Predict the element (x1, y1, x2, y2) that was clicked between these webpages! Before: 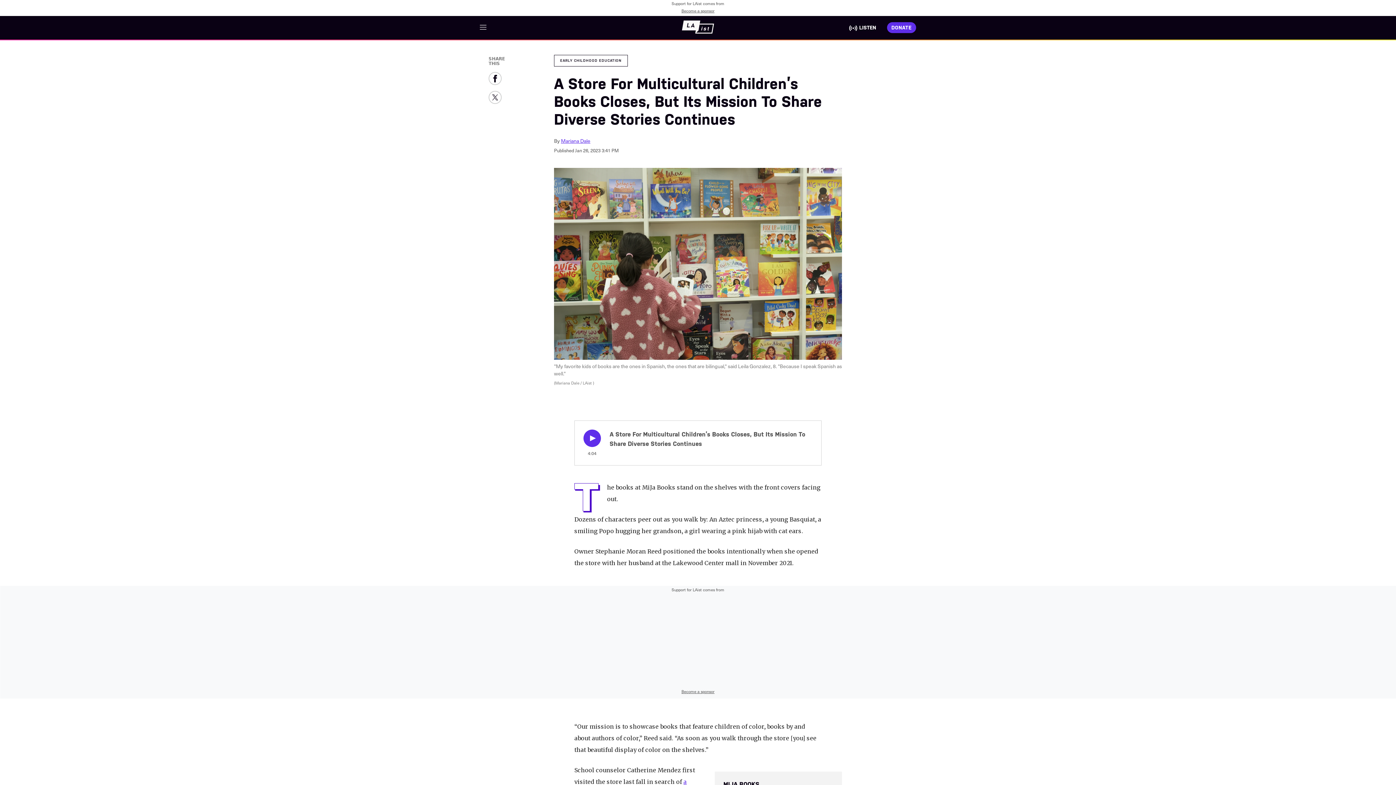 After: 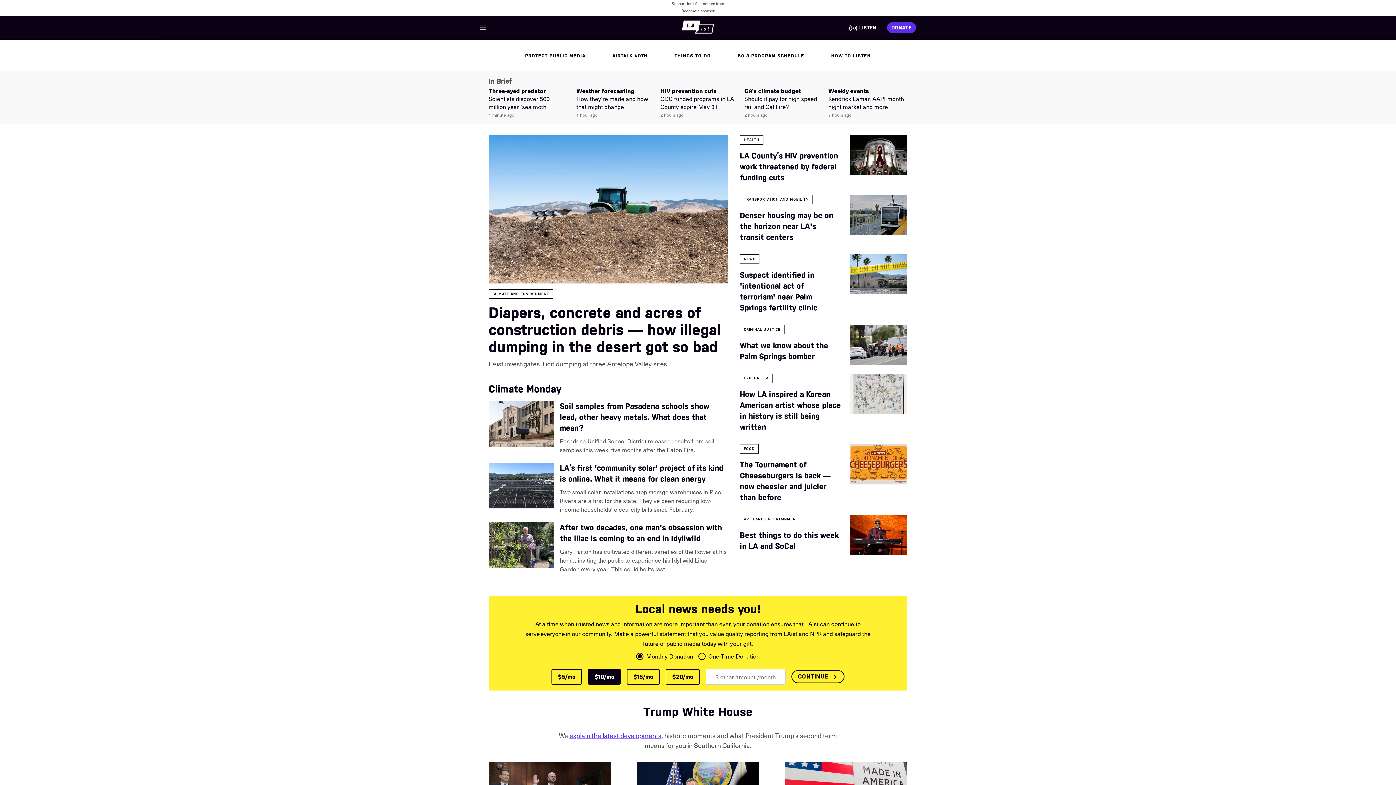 Action: bbox: (680, 16, 716, 39) label: home page